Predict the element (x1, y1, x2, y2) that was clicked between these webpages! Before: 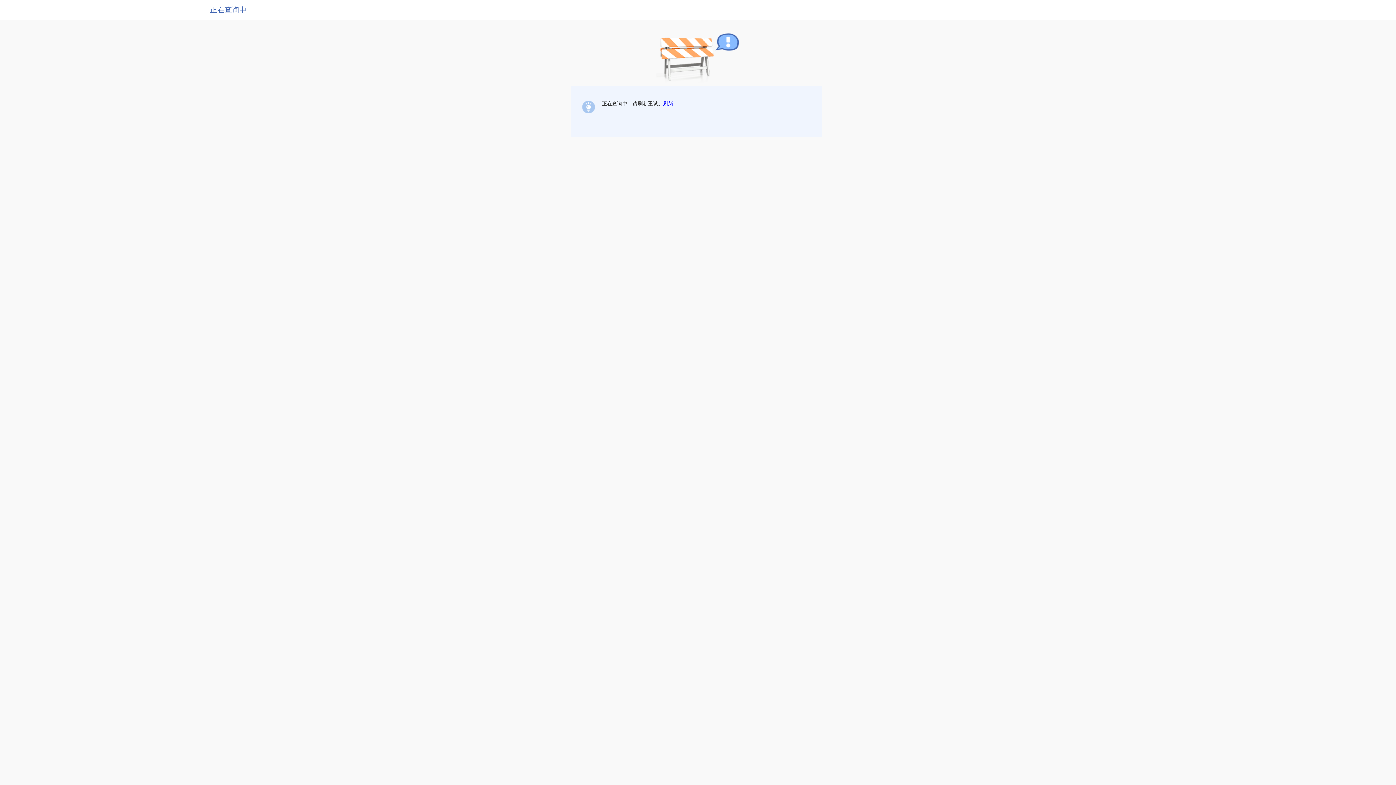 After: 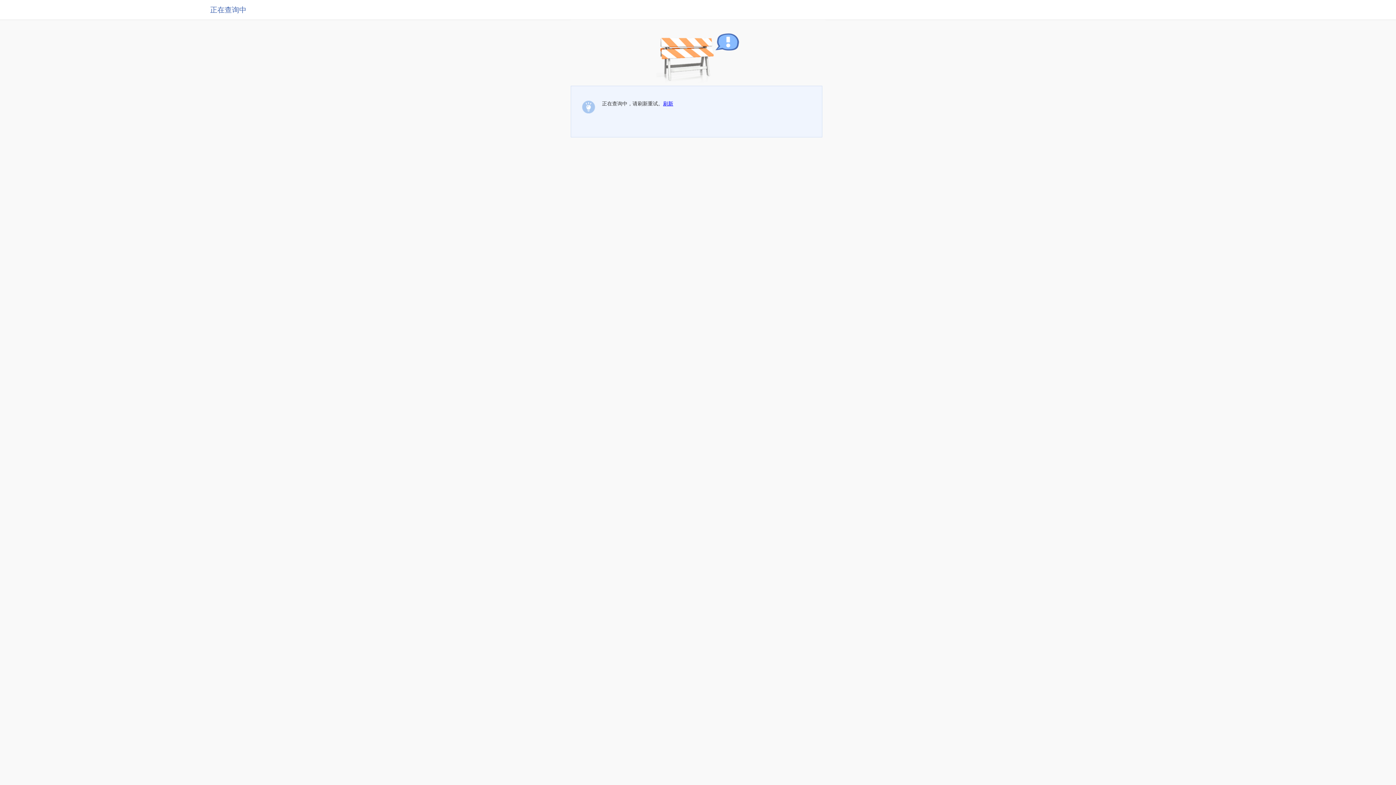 Action: label: 刷新 bbox: (663, 100, 673, 106)